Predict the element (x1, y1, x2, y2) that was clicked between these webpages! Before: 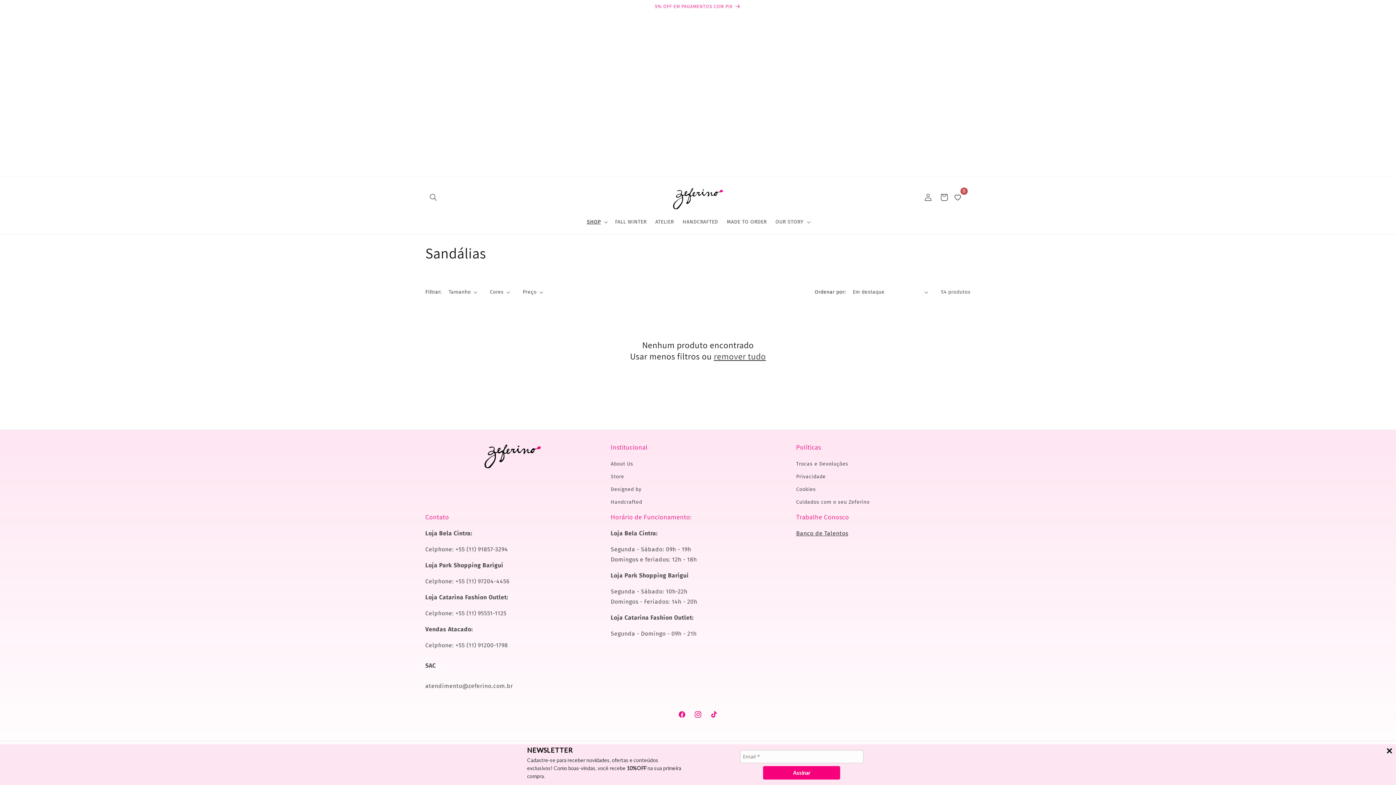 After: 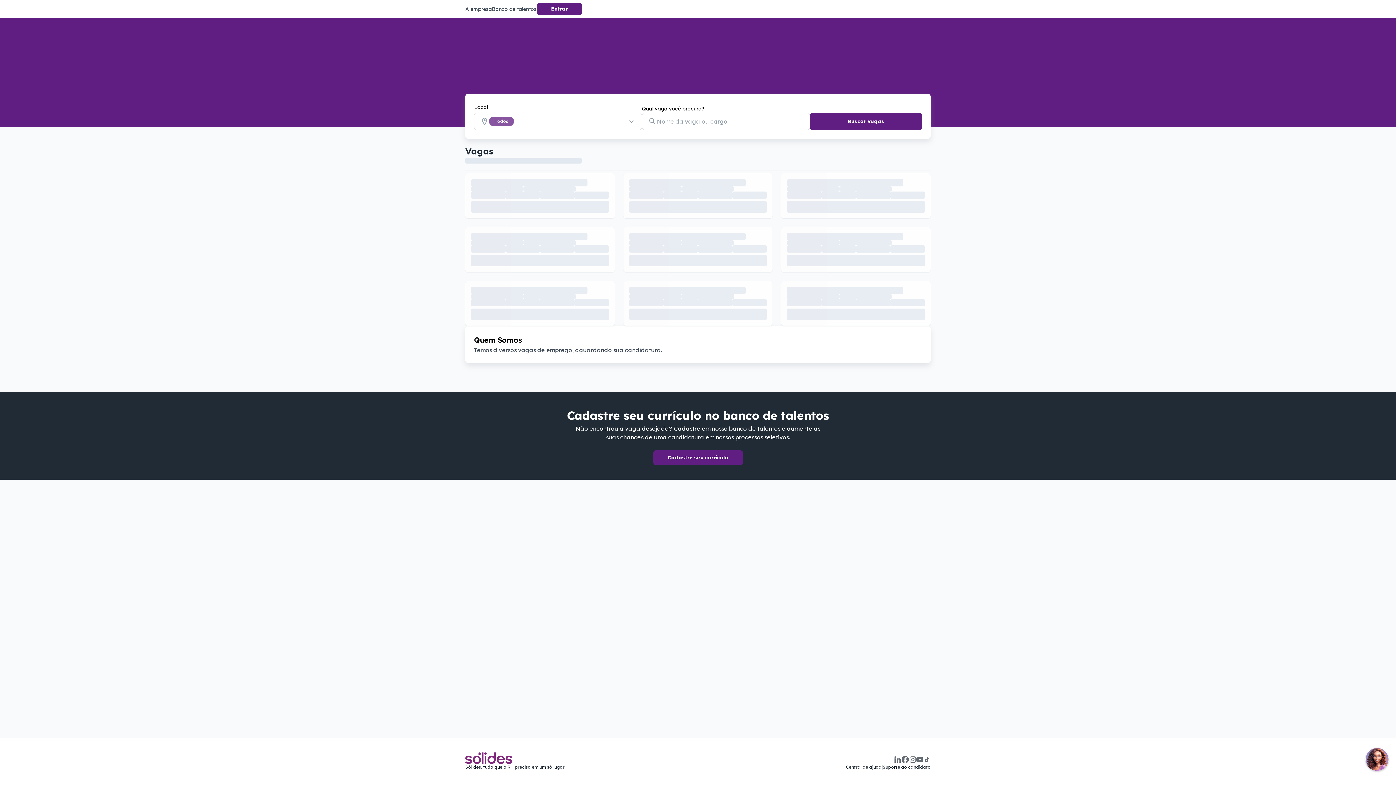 Action: bbox: (796, 530, 848, 537) label: Banco de Talentos